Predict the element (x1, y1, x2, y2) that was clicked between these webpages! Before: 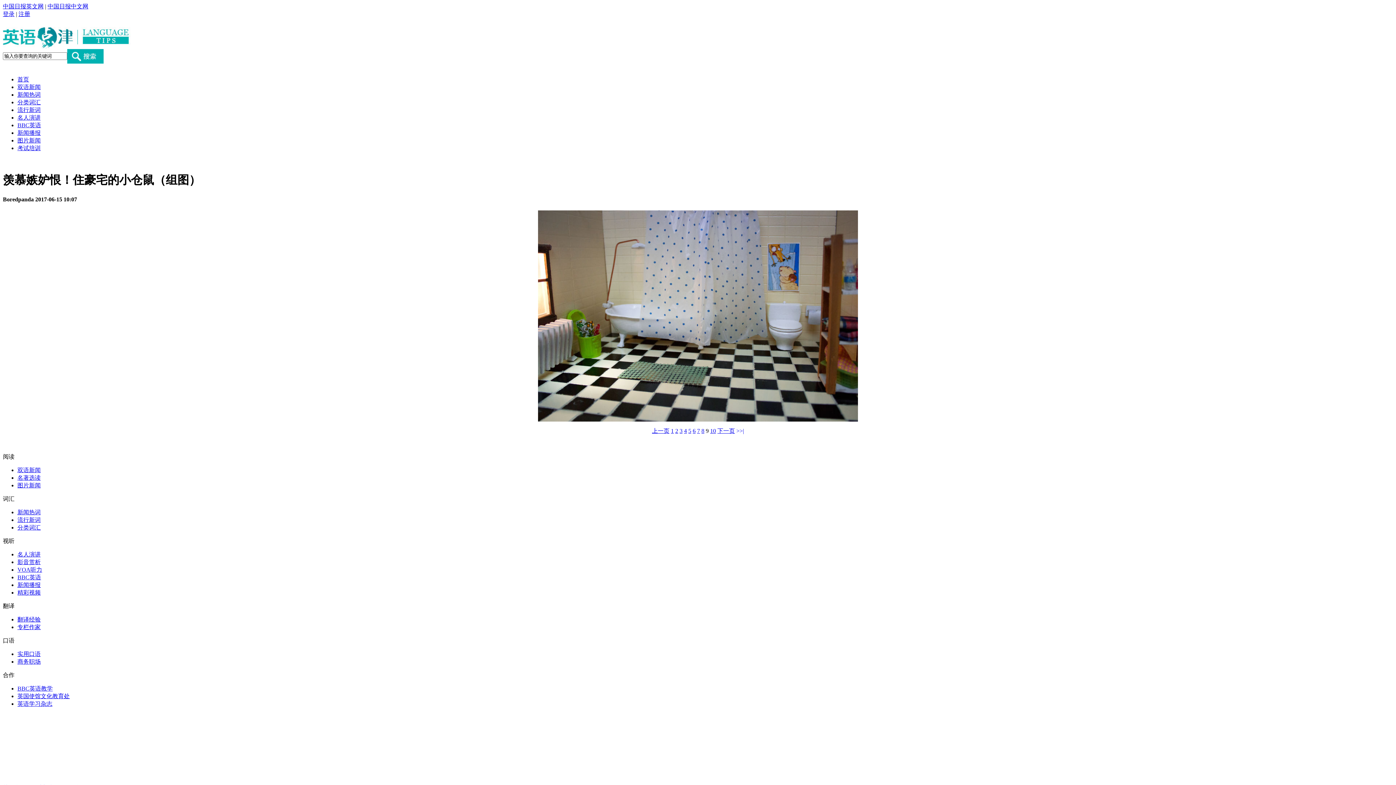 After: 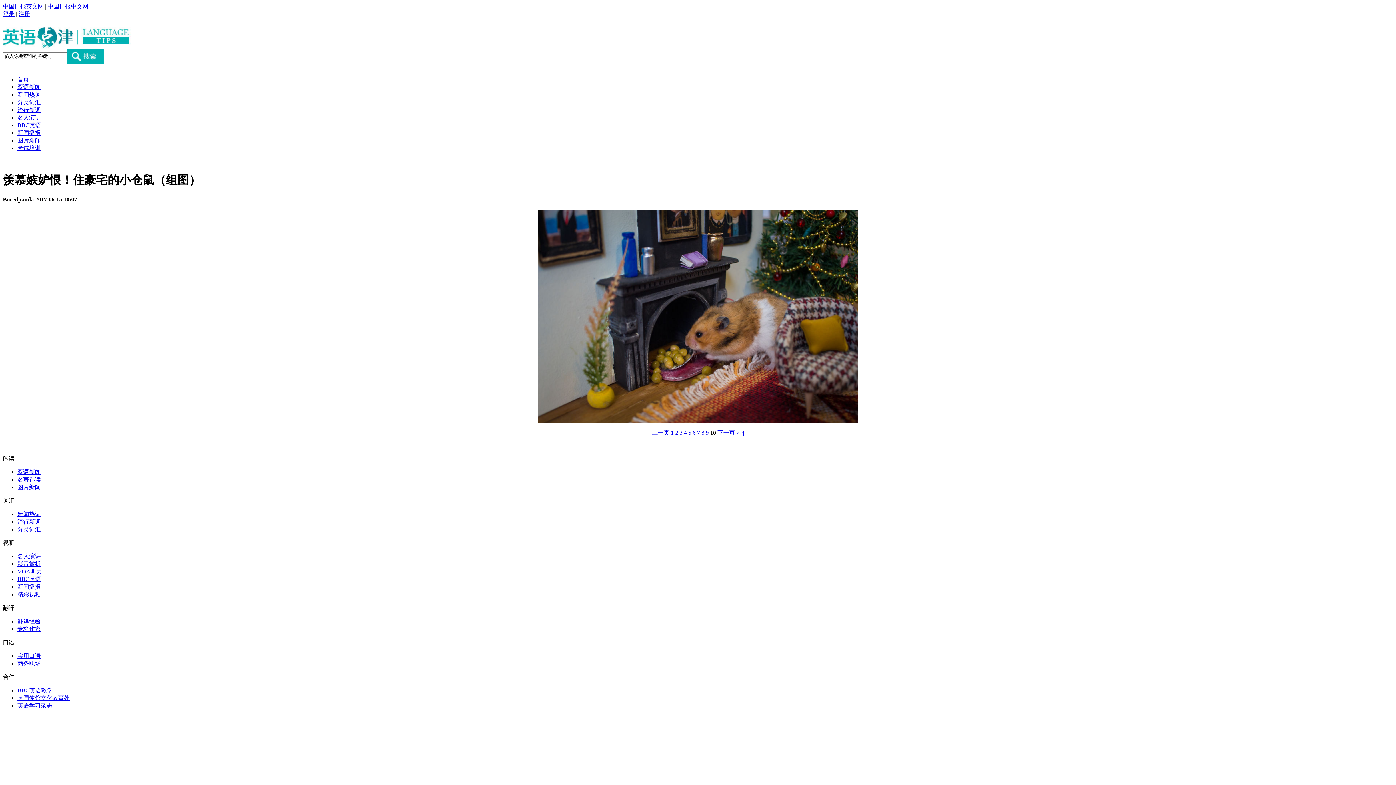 Action: label: 下一页 bbox: (717, 428, 735, 434)